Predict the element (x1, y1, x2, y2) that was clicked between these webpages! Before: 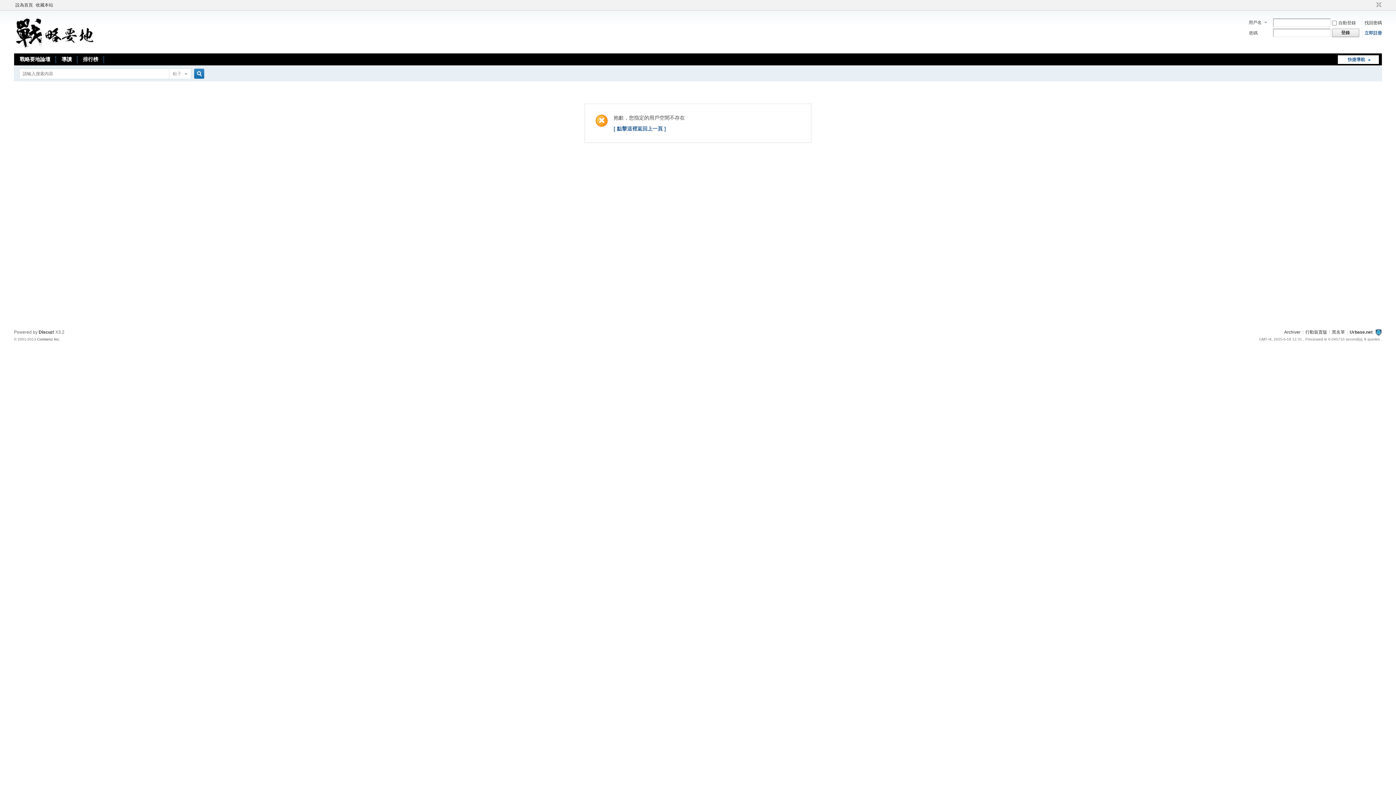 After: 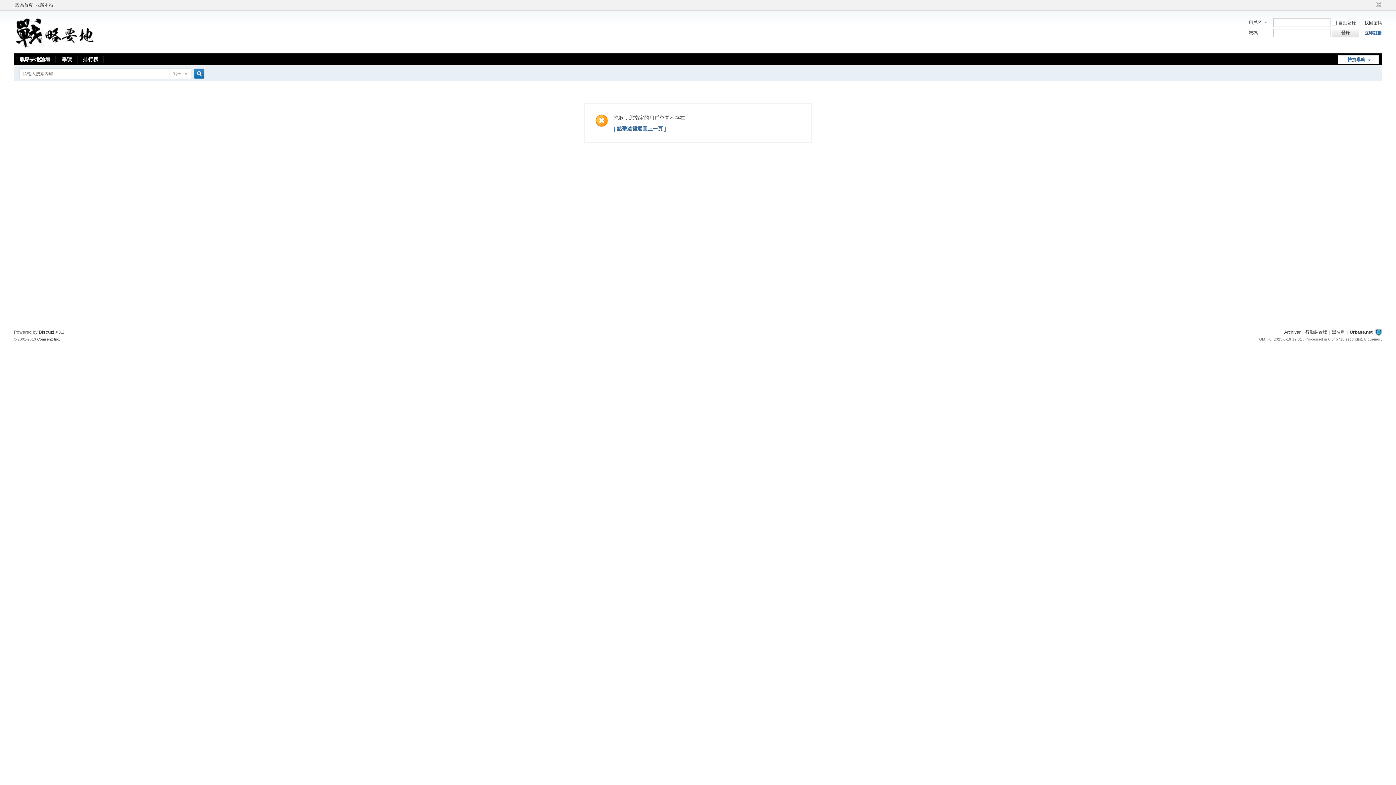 Action: bbox: (1375, 329, 1382, 334)